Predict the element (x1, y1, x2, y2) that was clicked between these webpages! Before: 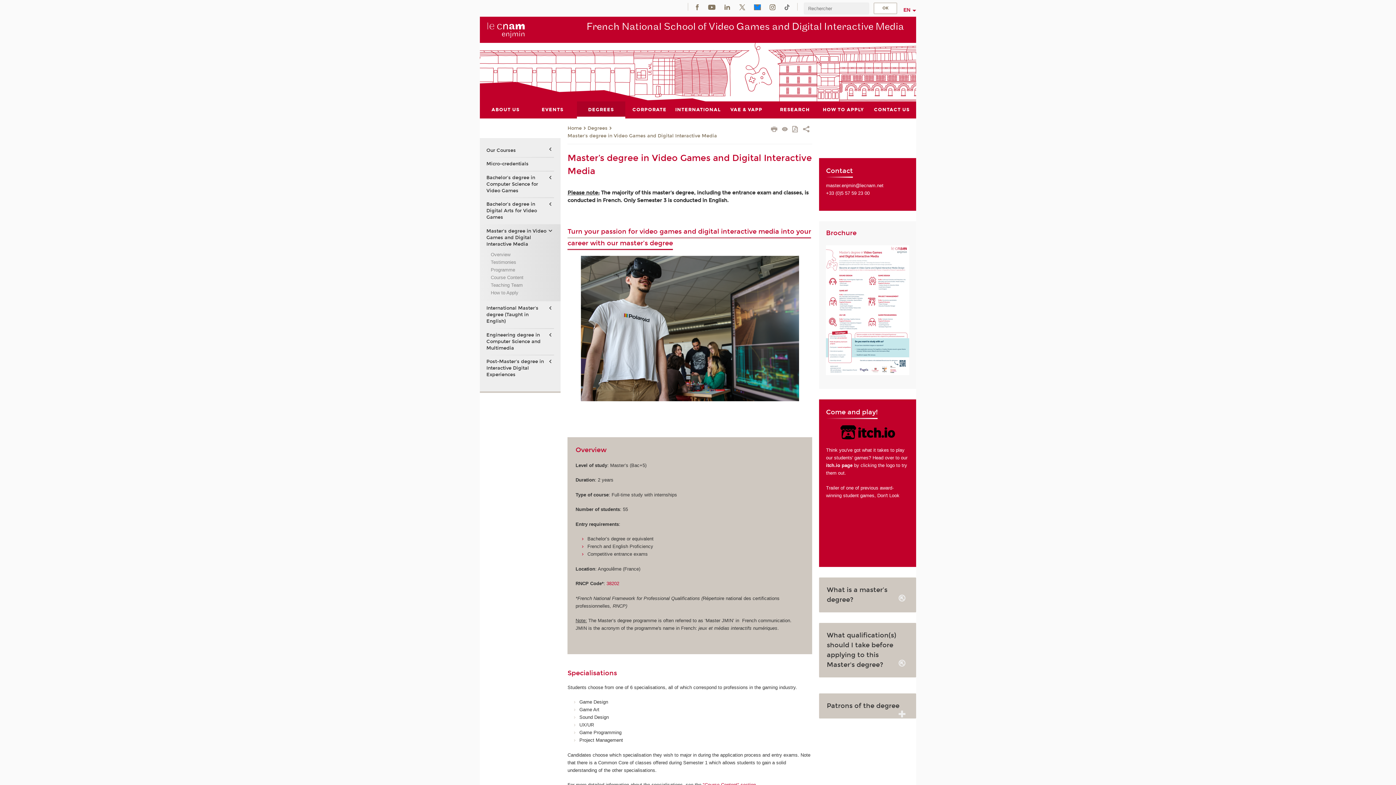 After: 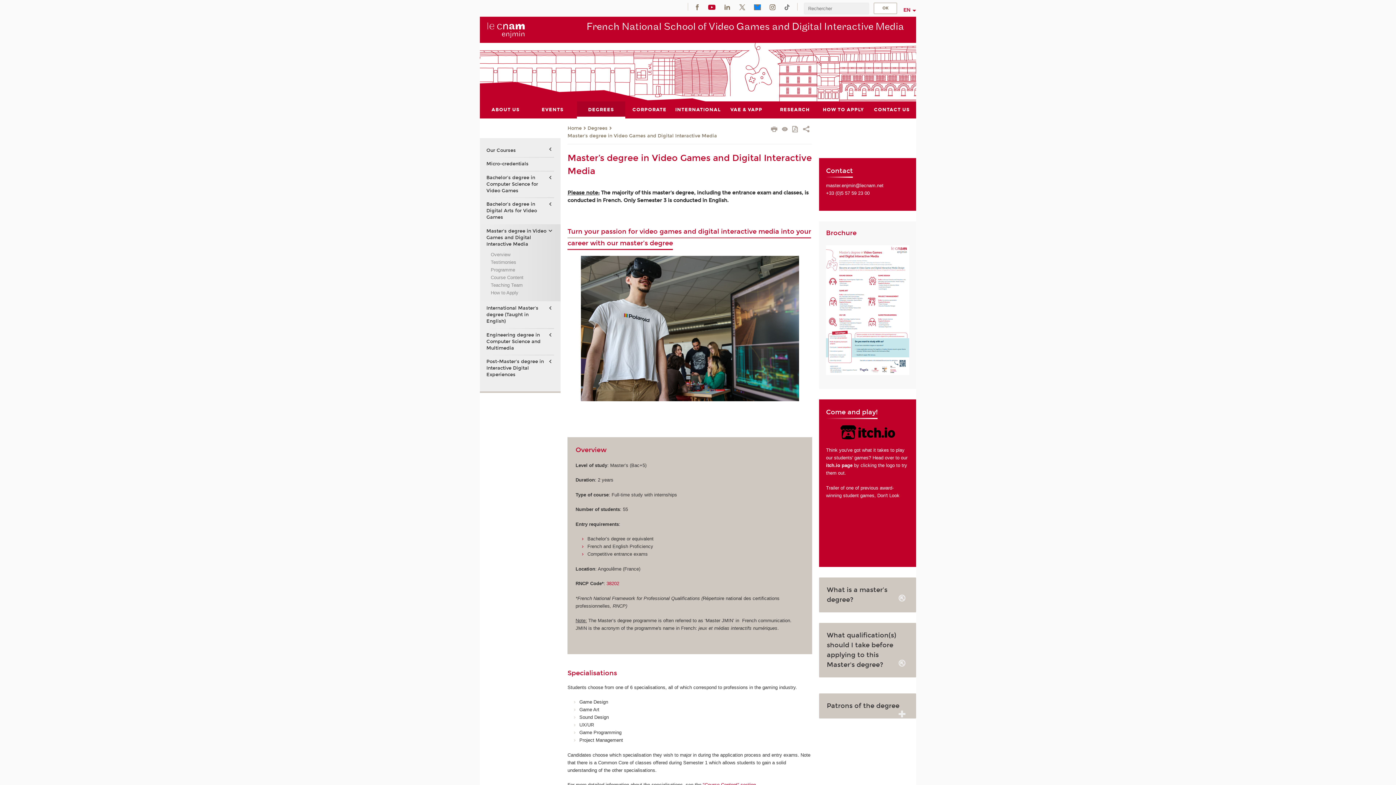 Action: bbox: (707, 4, 715, 9)